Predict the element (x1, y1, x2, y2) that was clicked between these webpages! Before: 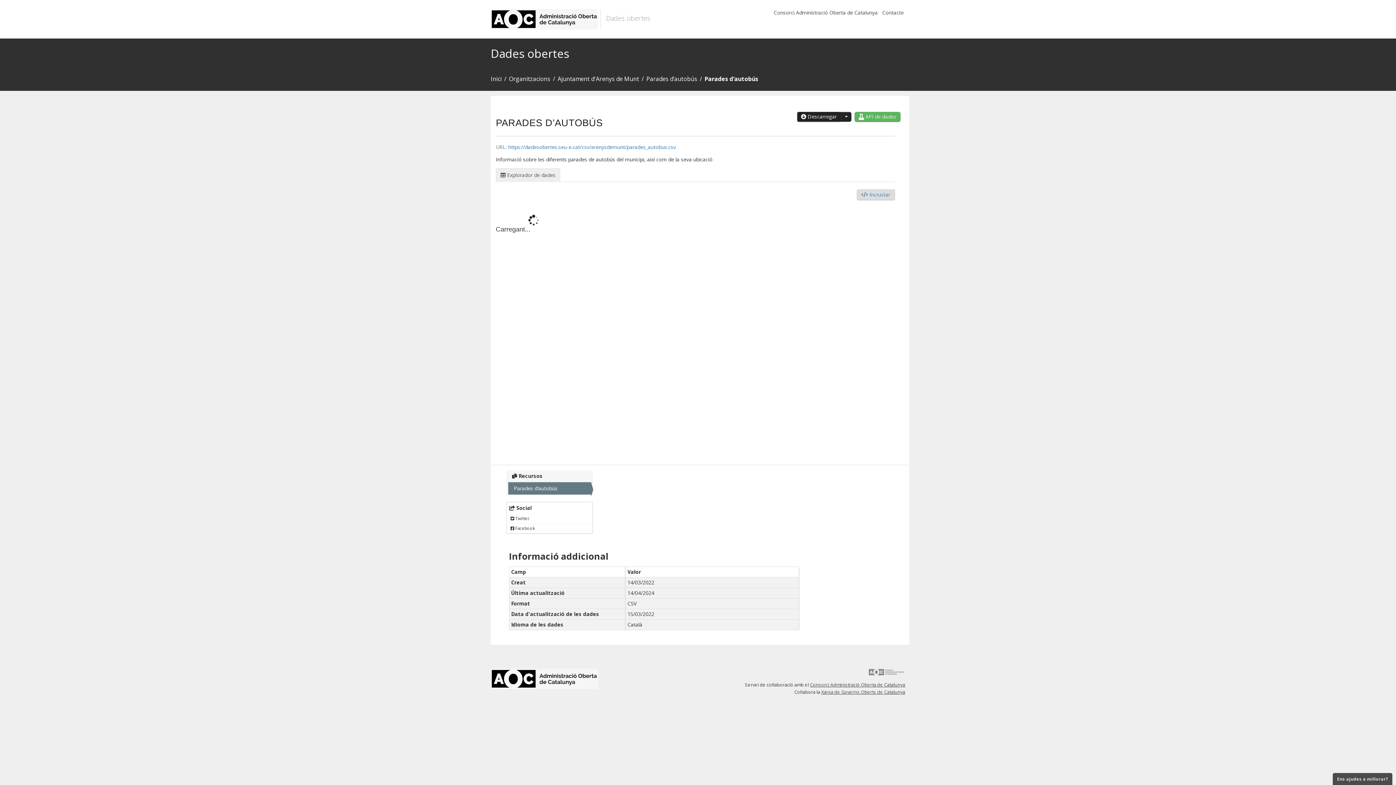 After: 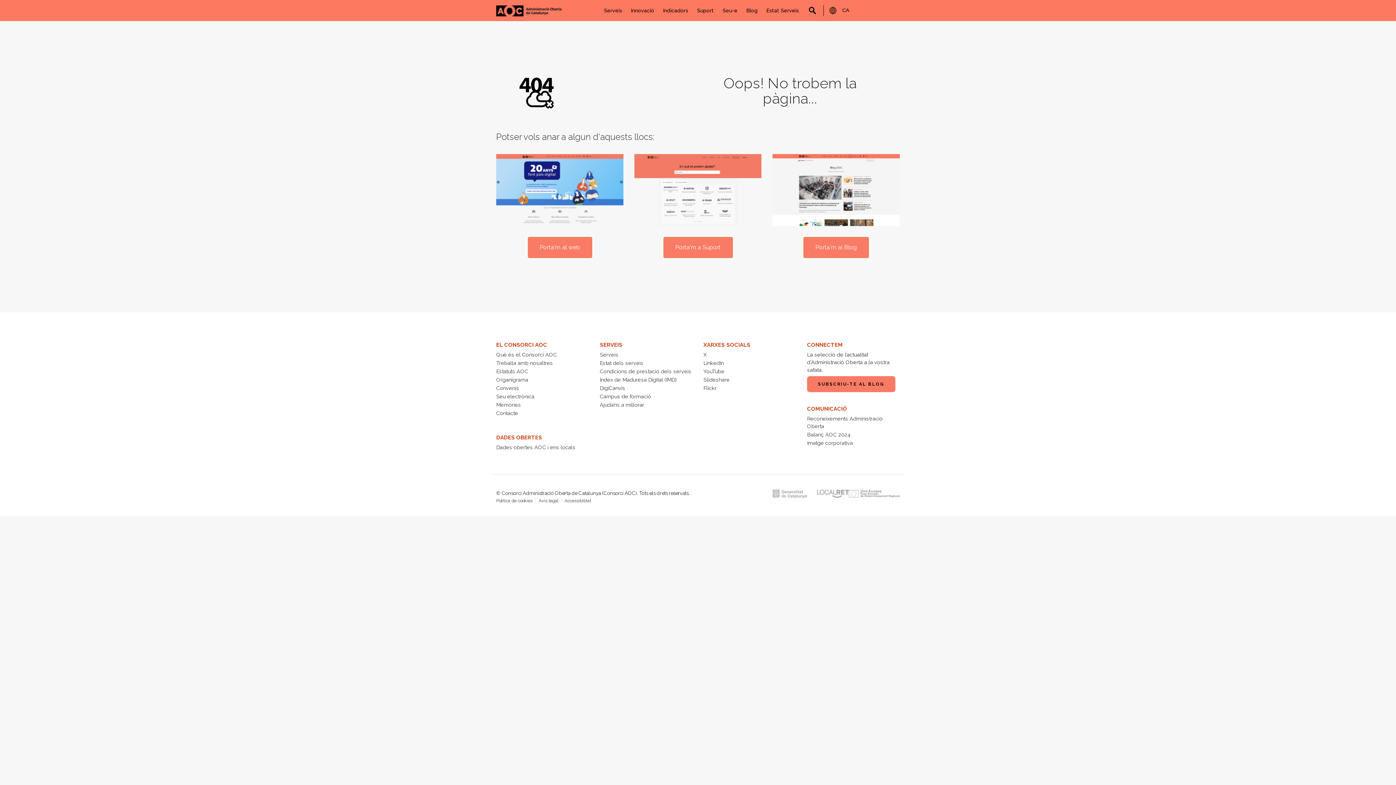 Action: label: Contacte bbox: (882, 9, 903, 16)